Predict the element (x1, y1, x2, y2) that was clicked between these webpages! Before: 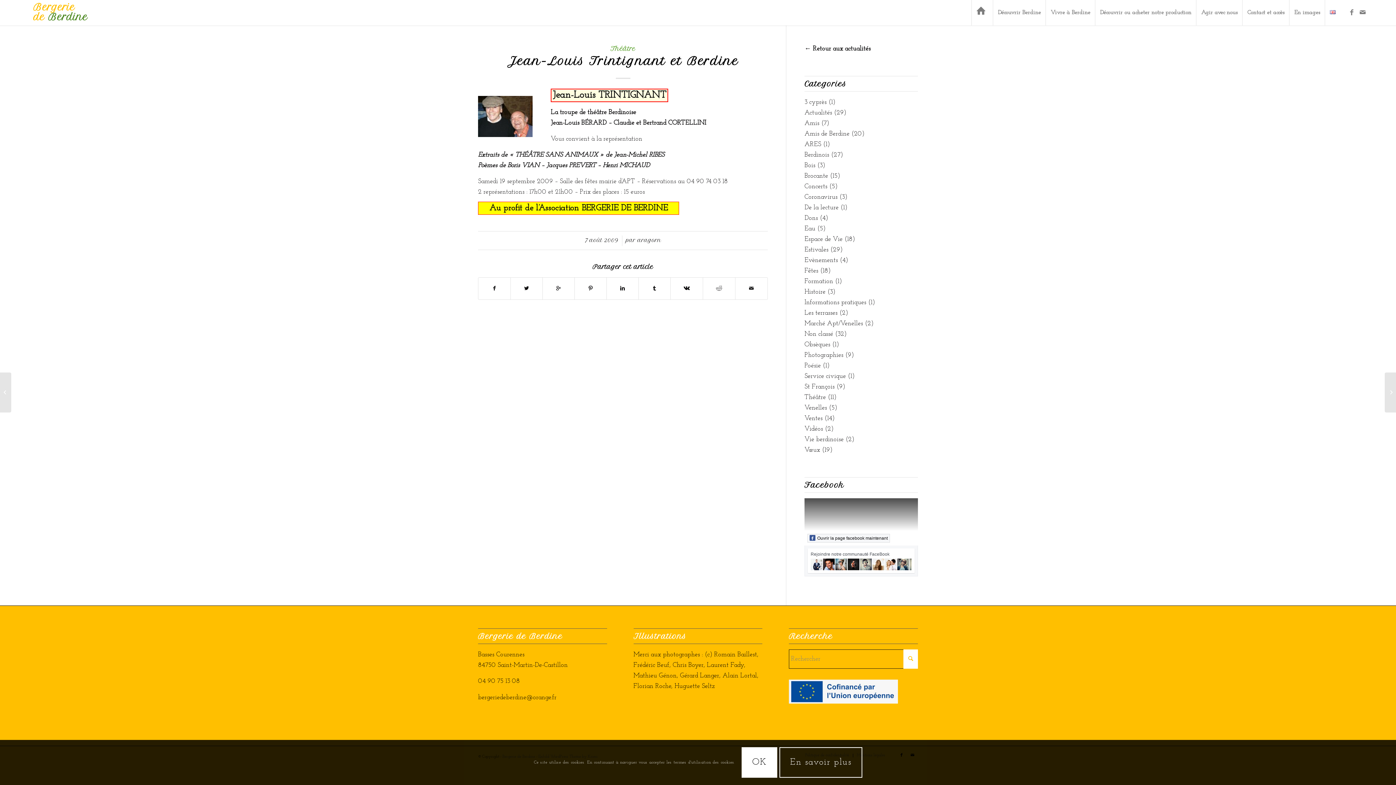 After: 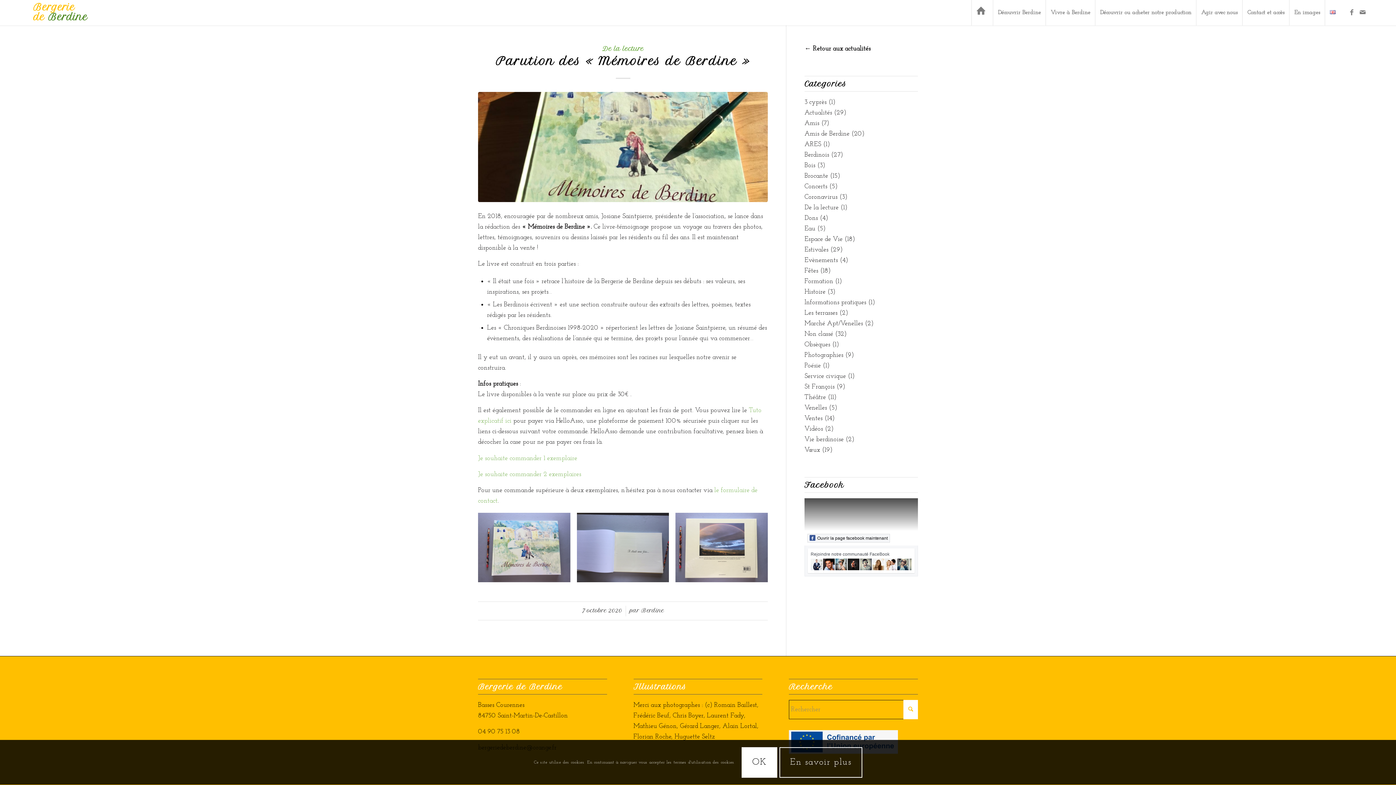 Action: bbox: (804, 204, 838, 211) label: De la lecture